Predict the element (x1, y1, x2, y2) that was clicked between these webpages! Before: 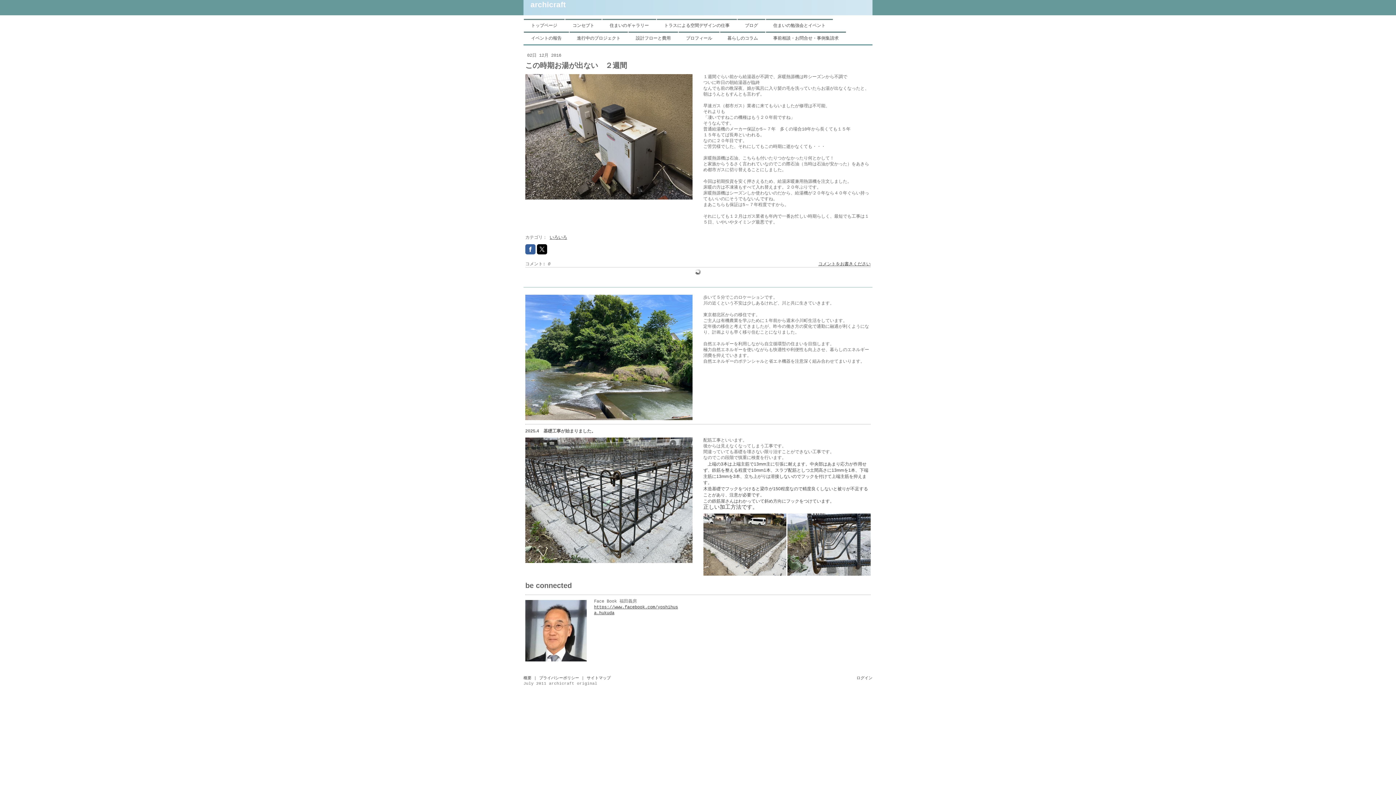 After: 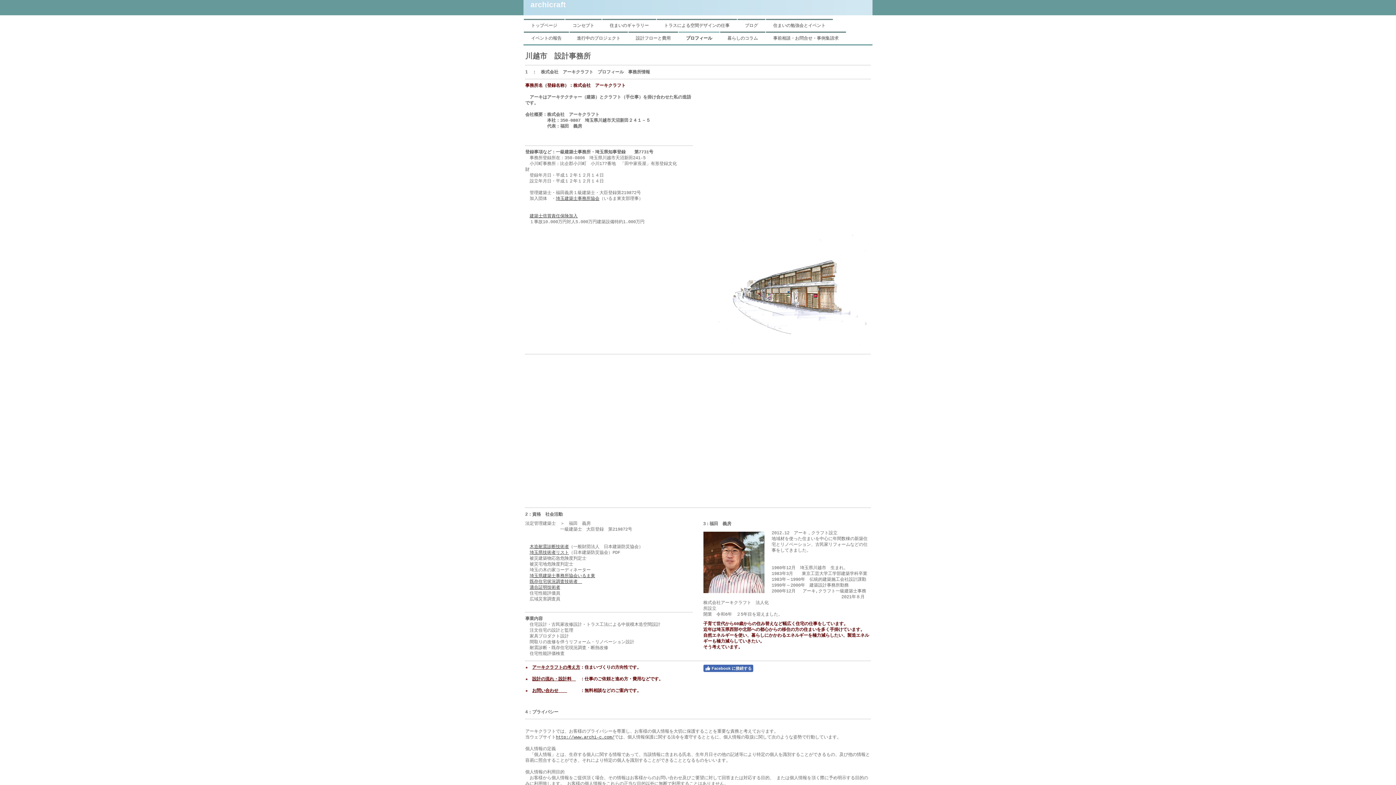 Action: label: プロフィール bbox: (678, 31, 719, 44)